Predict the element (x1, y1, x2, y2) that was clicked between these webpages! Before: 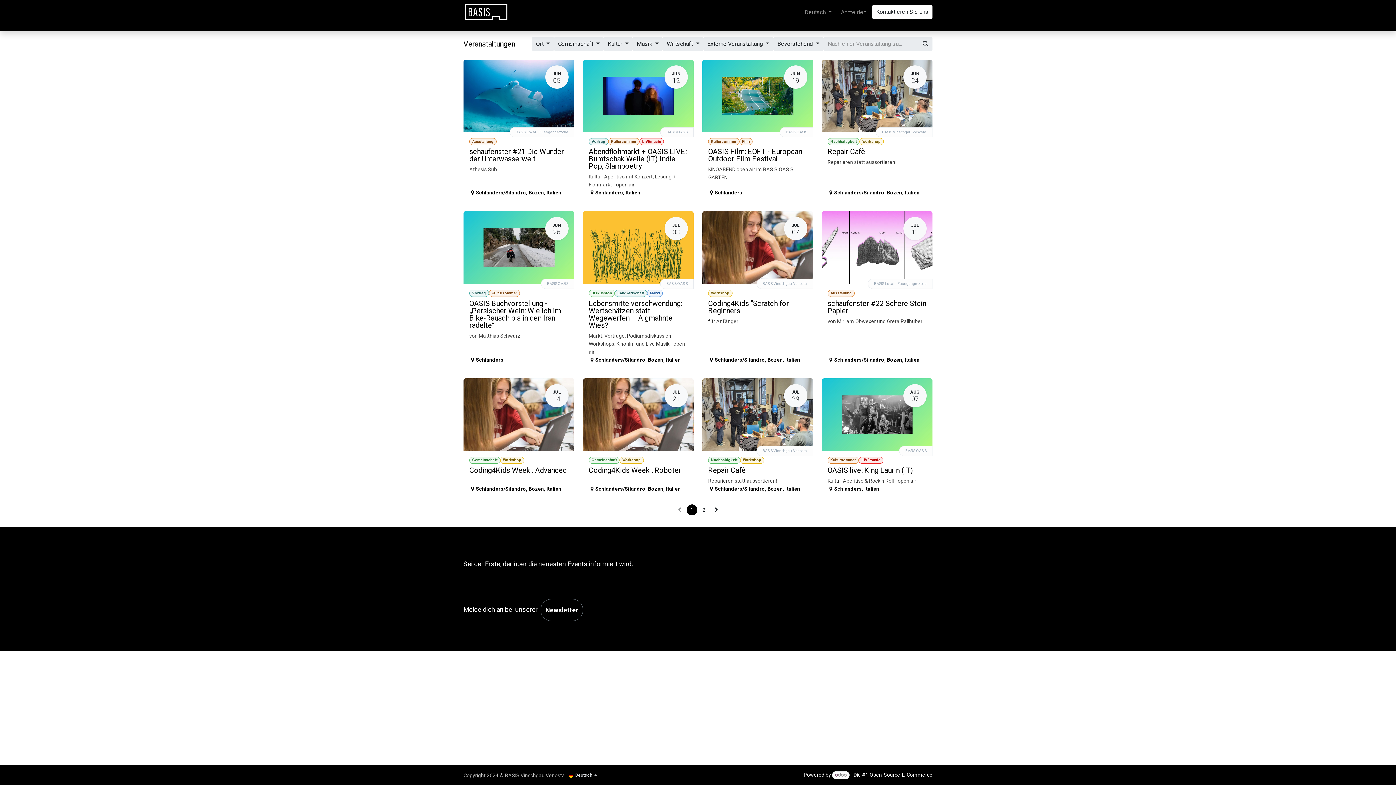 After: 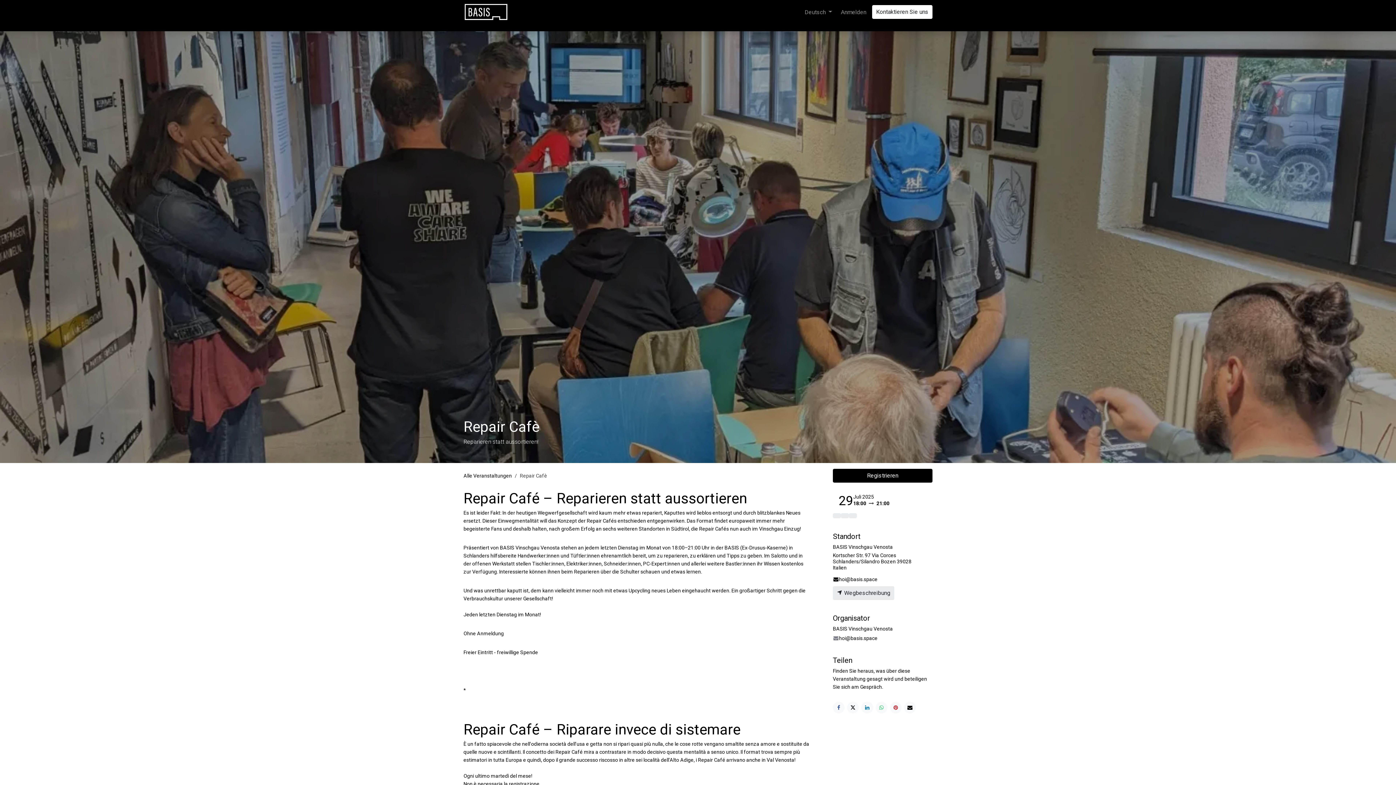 Action: bbox: (702, 378, 813, 498) label: JUL
29
Nachhaltigkeit
Workshop
Repair Cafè
Reparieren statt aussortieren!
BASIS Vinschgau Venosta
Schlanders/Silandro, Bozen, Italien